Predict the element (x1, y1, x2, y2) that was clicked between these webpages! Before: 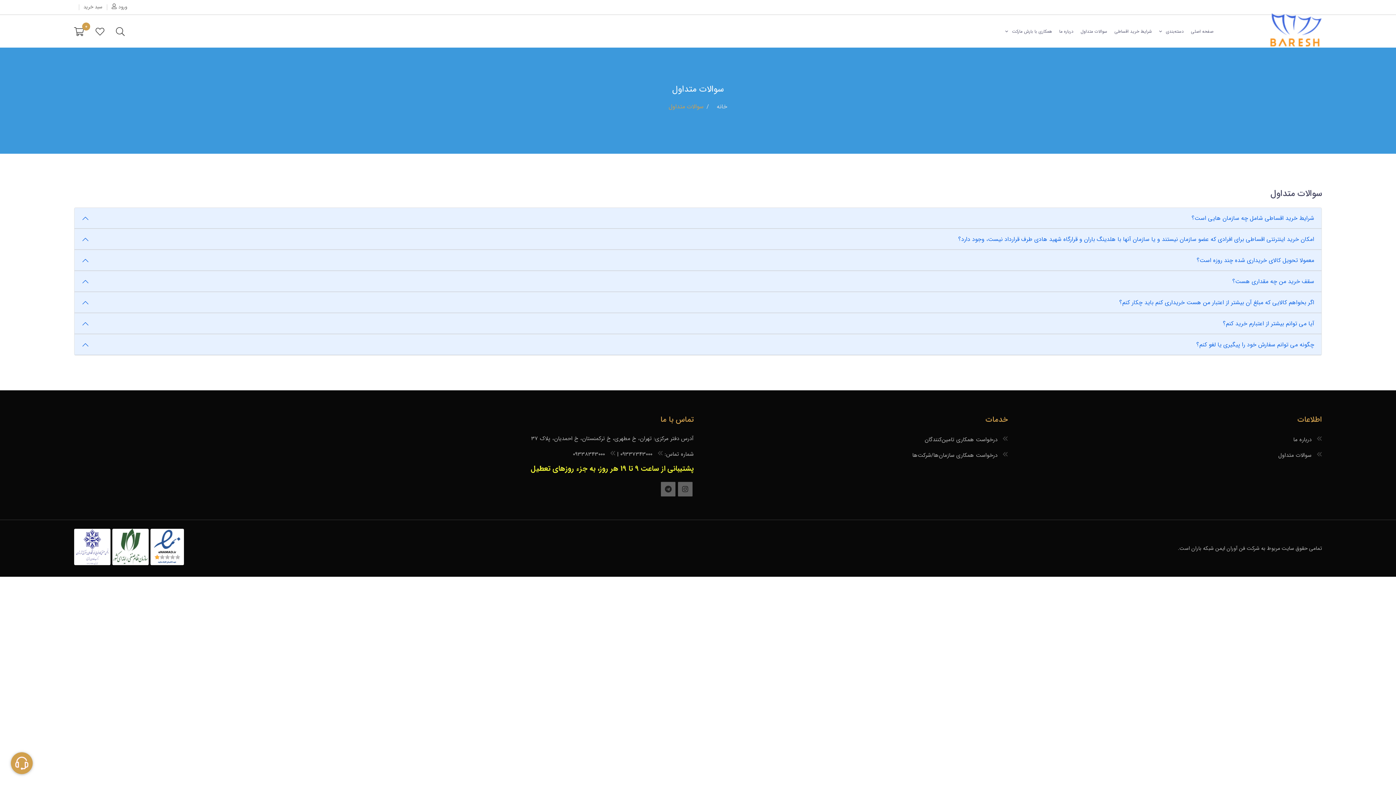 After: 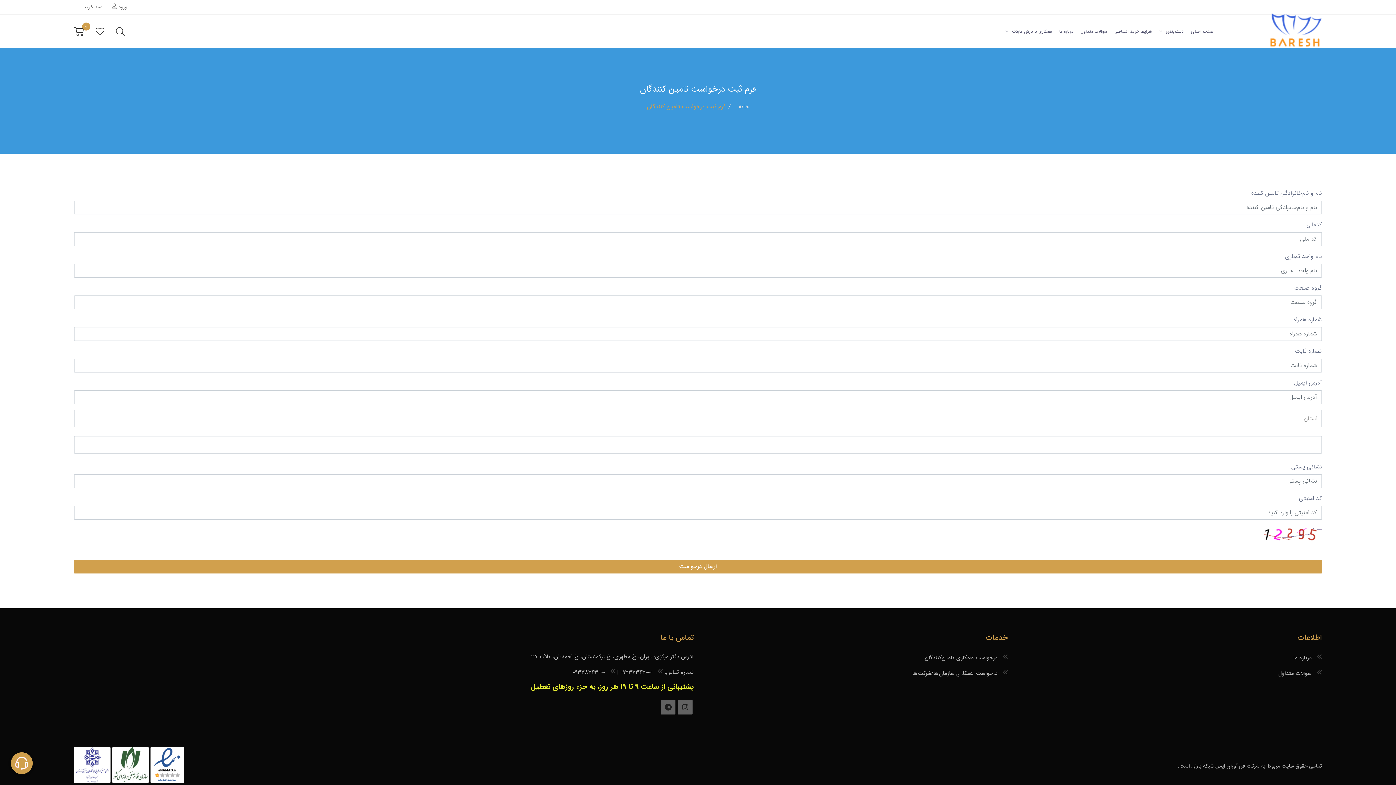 Action: bbox: (924, 435, 1008, 444) label:  درخواست همکاری تامین‌کنندگان